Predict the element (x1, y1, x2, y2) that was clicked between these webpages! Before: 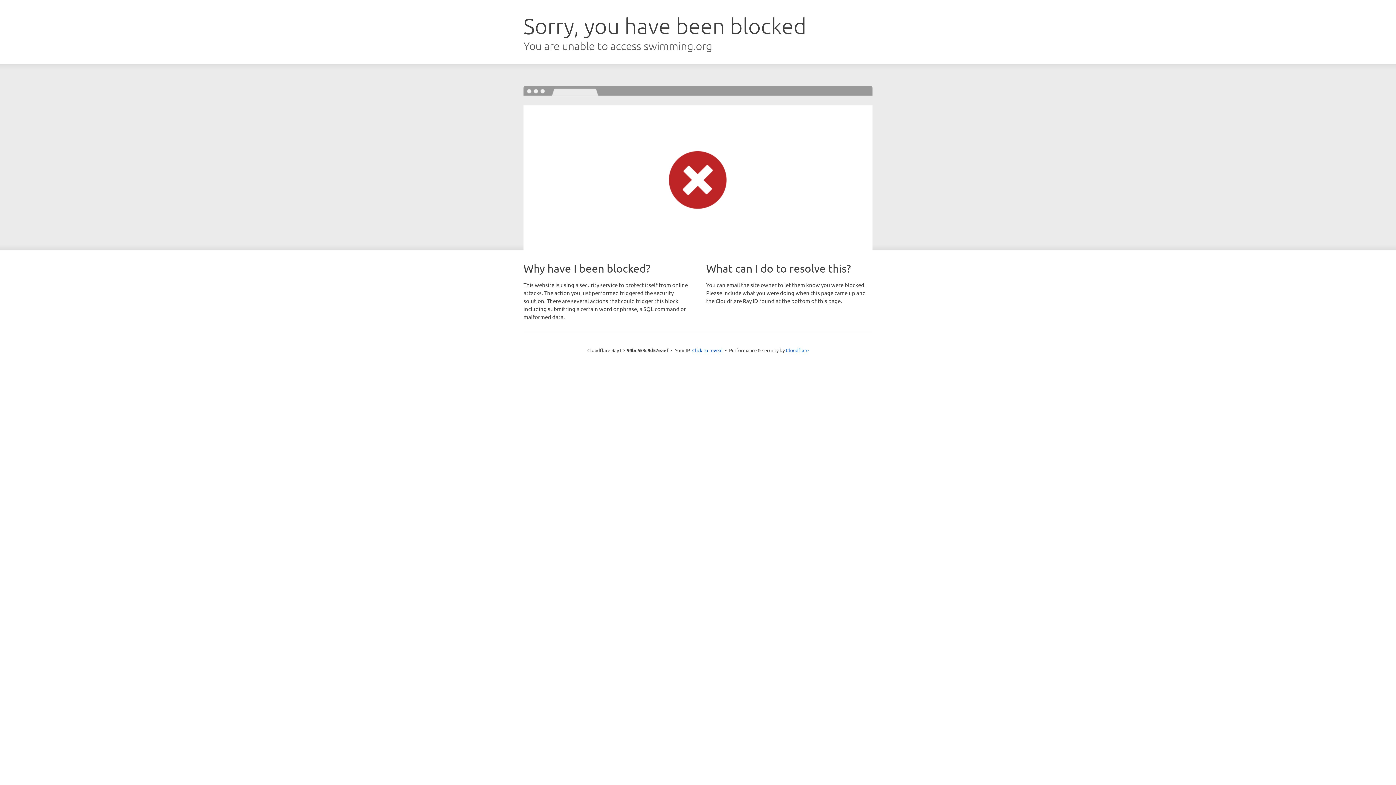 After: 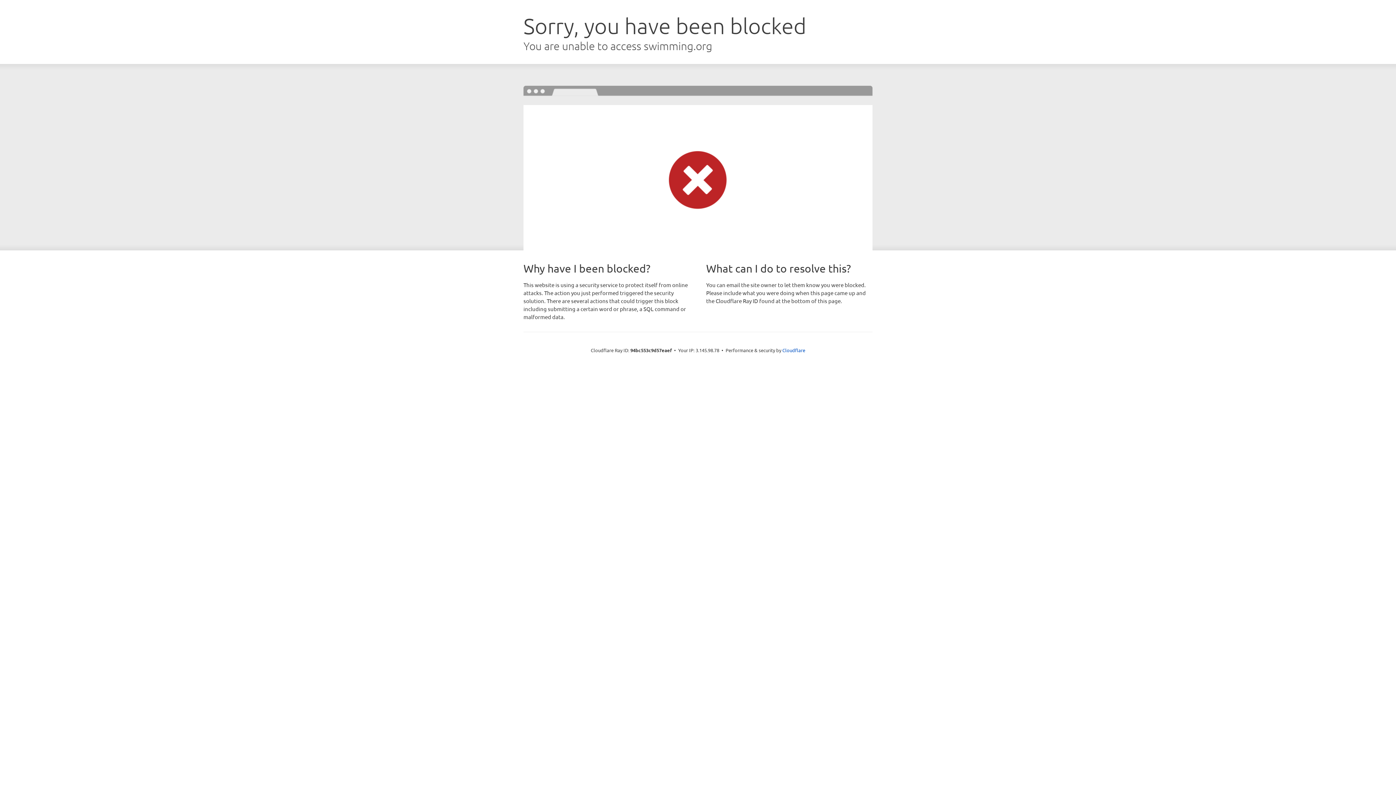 Action: bbox: (692, 346, 722, 353) label: Click to reveal